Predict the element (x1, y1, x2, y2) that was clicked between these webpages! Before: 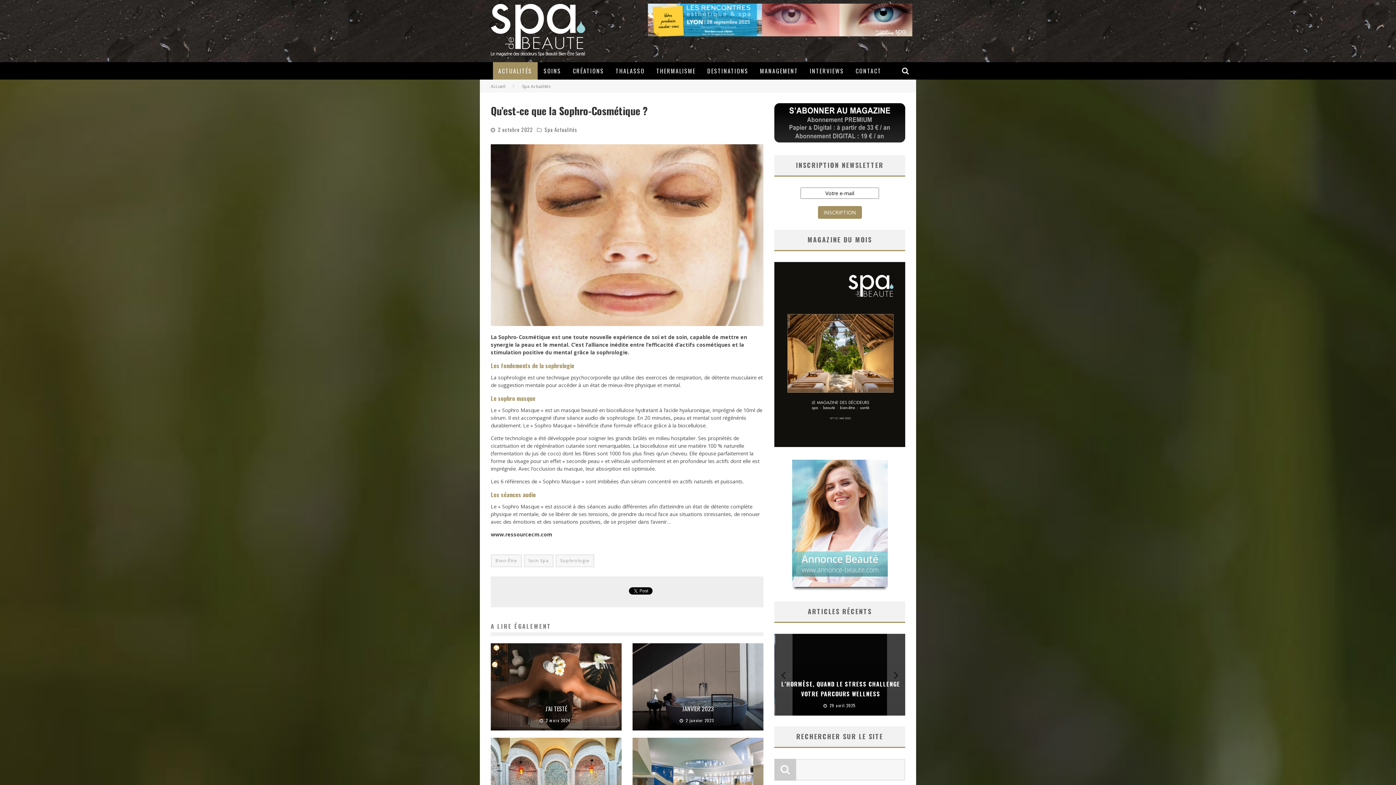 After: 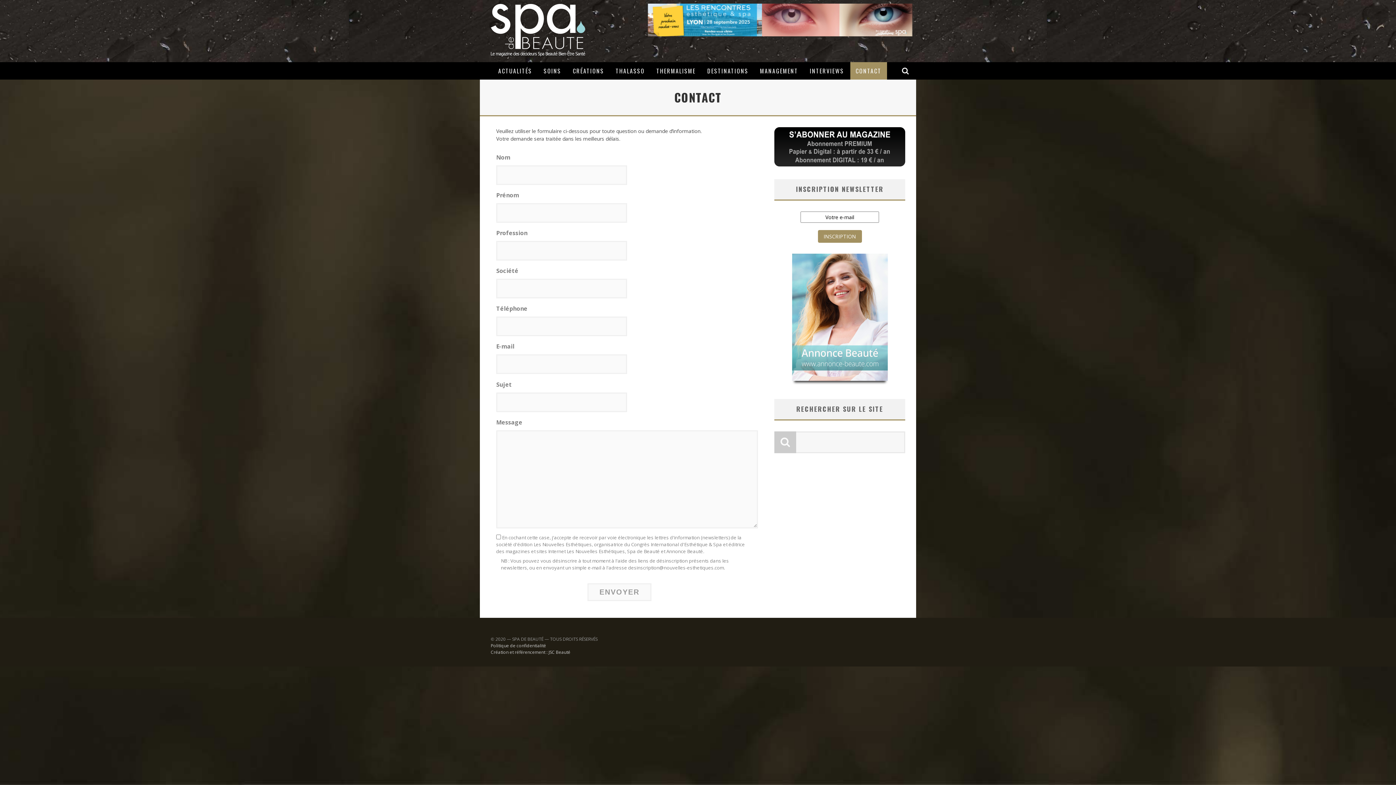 Action: label: CONTACT bbox: (850, 62, 887, 79)